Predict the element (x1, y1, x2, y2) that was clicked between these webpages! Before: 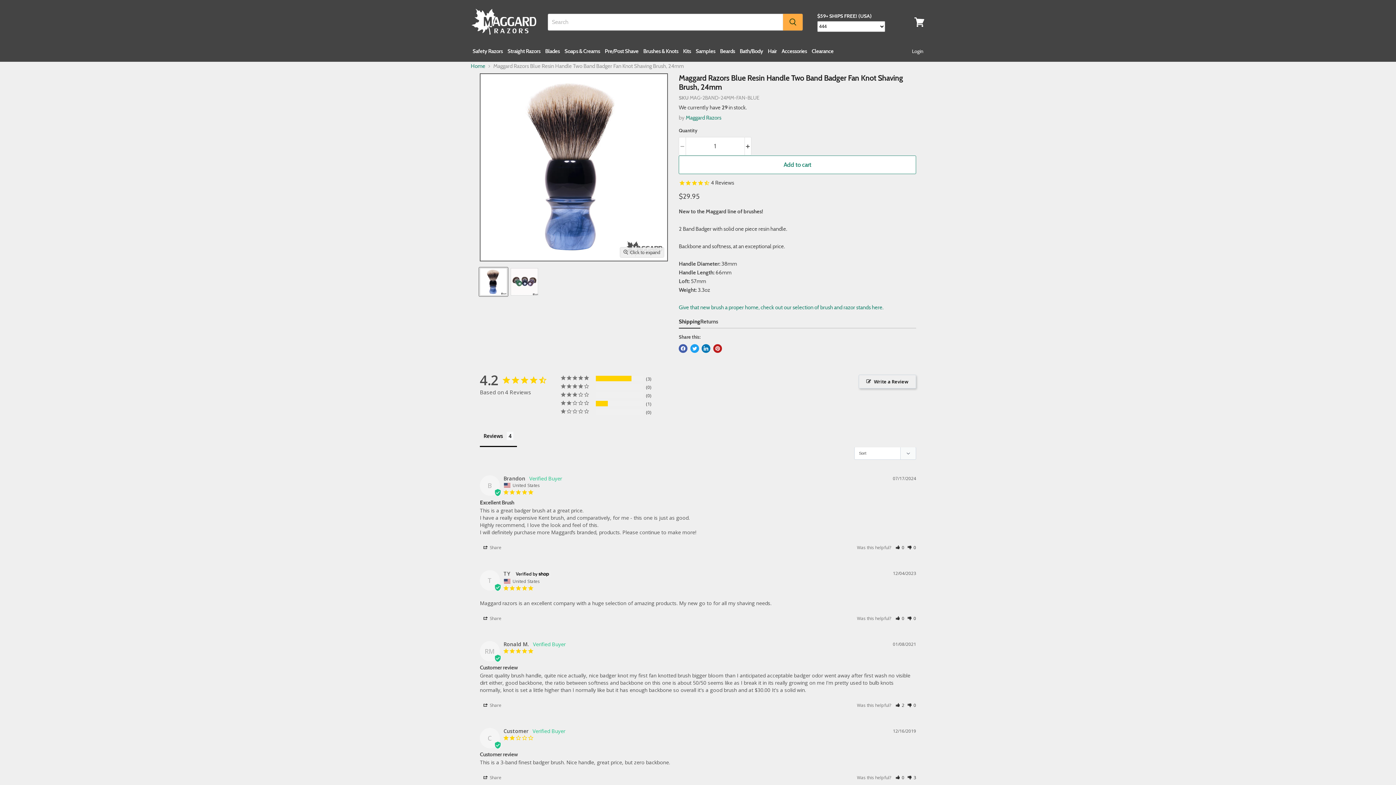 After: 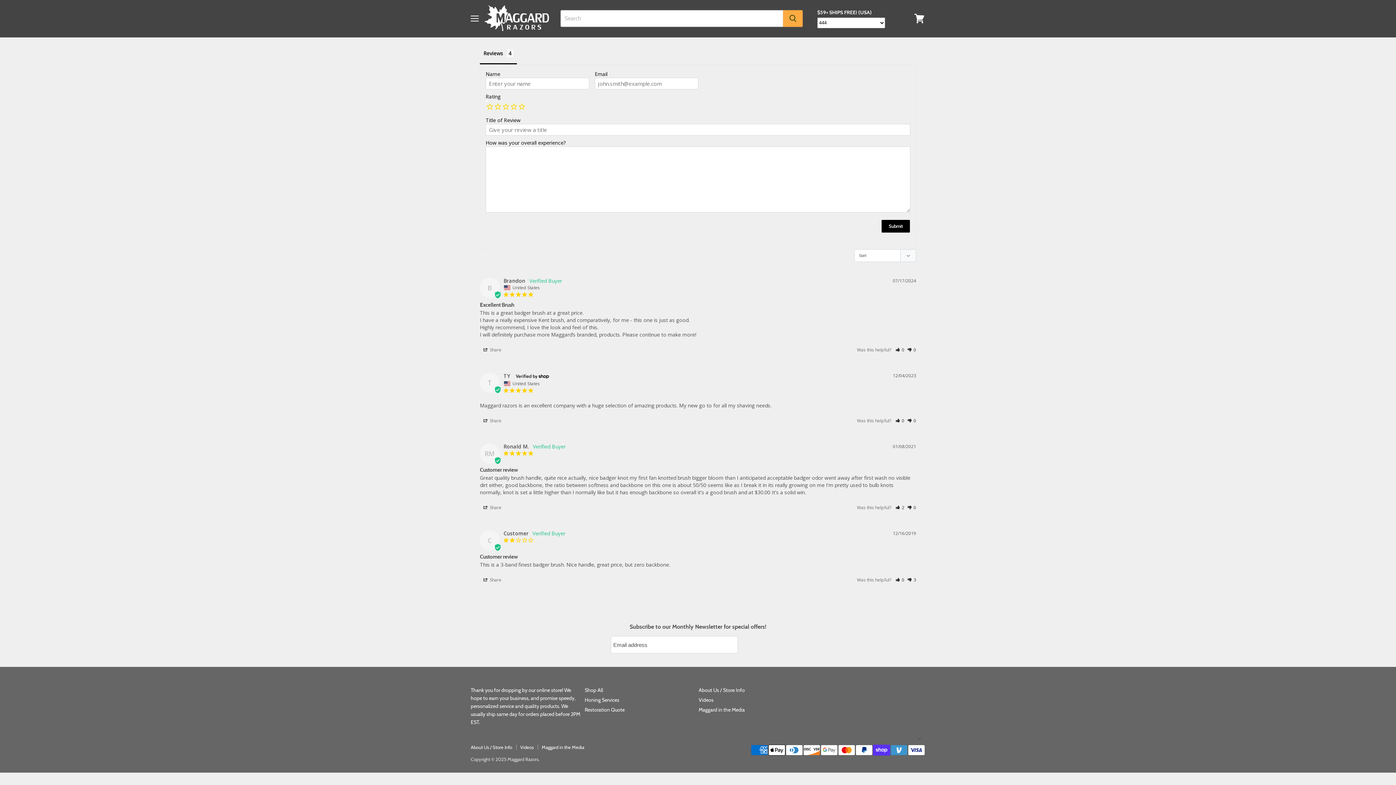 Action: label: Write a Review bbox: (858, 375, 916, 388)